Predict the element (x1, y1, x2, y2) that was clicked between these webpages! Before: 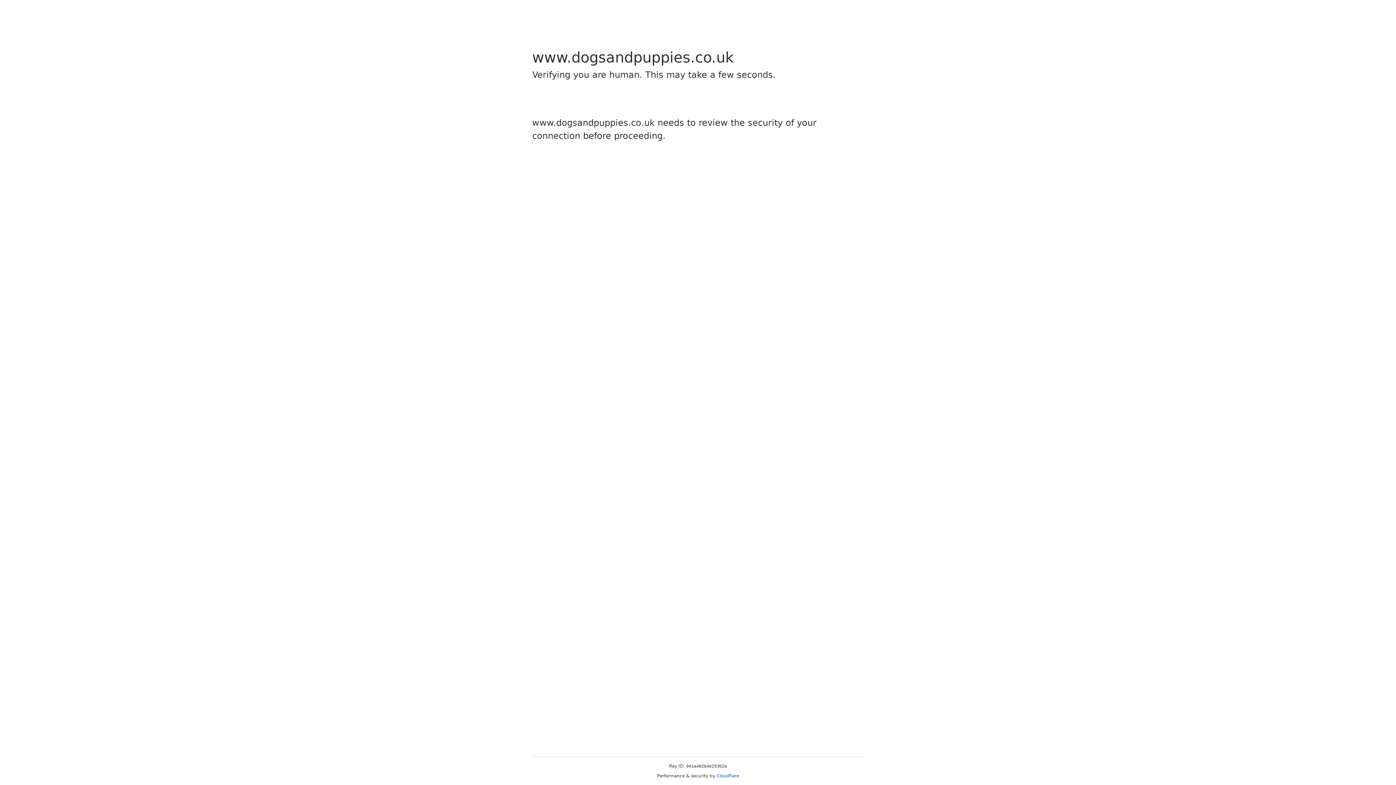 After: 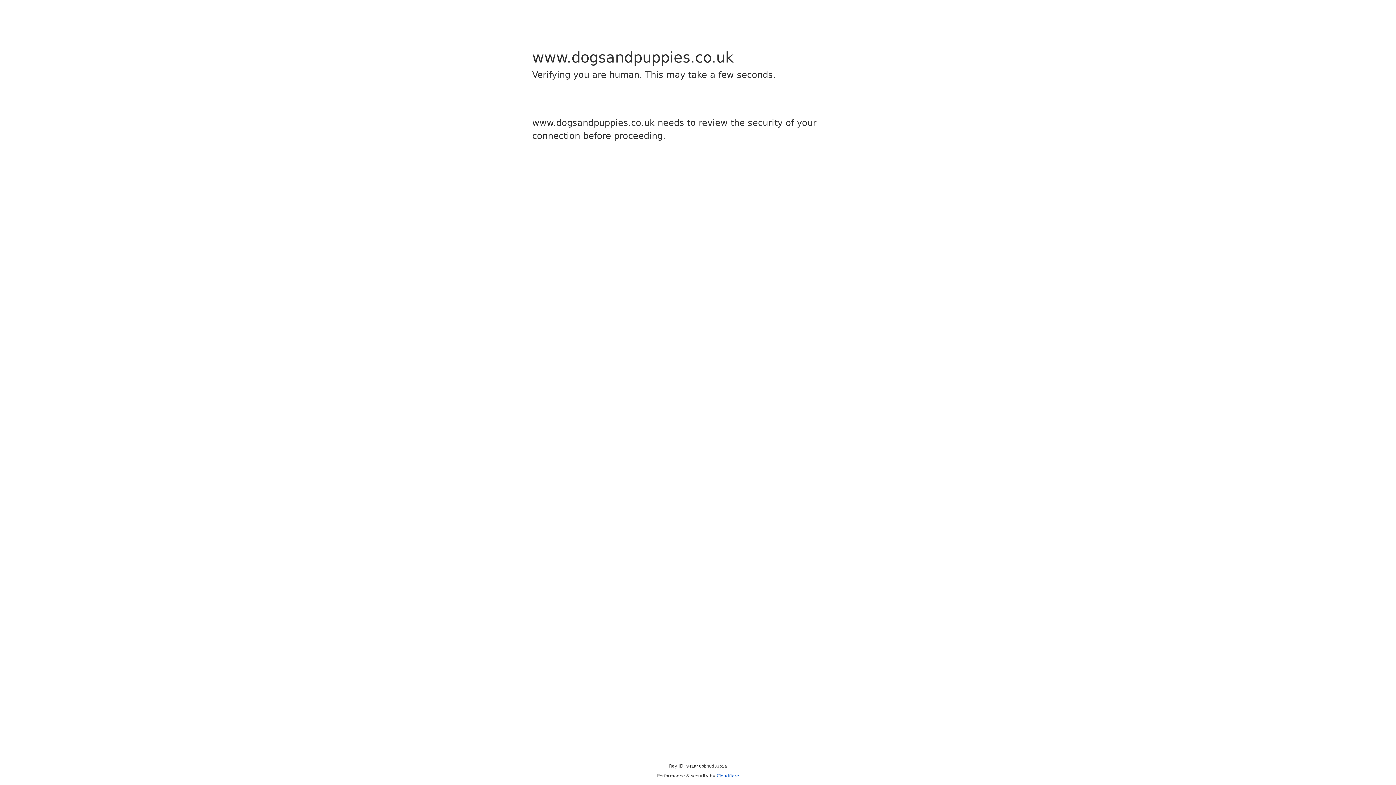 Action: label: Cloudflare bbox: (716, 773, 739, 778)